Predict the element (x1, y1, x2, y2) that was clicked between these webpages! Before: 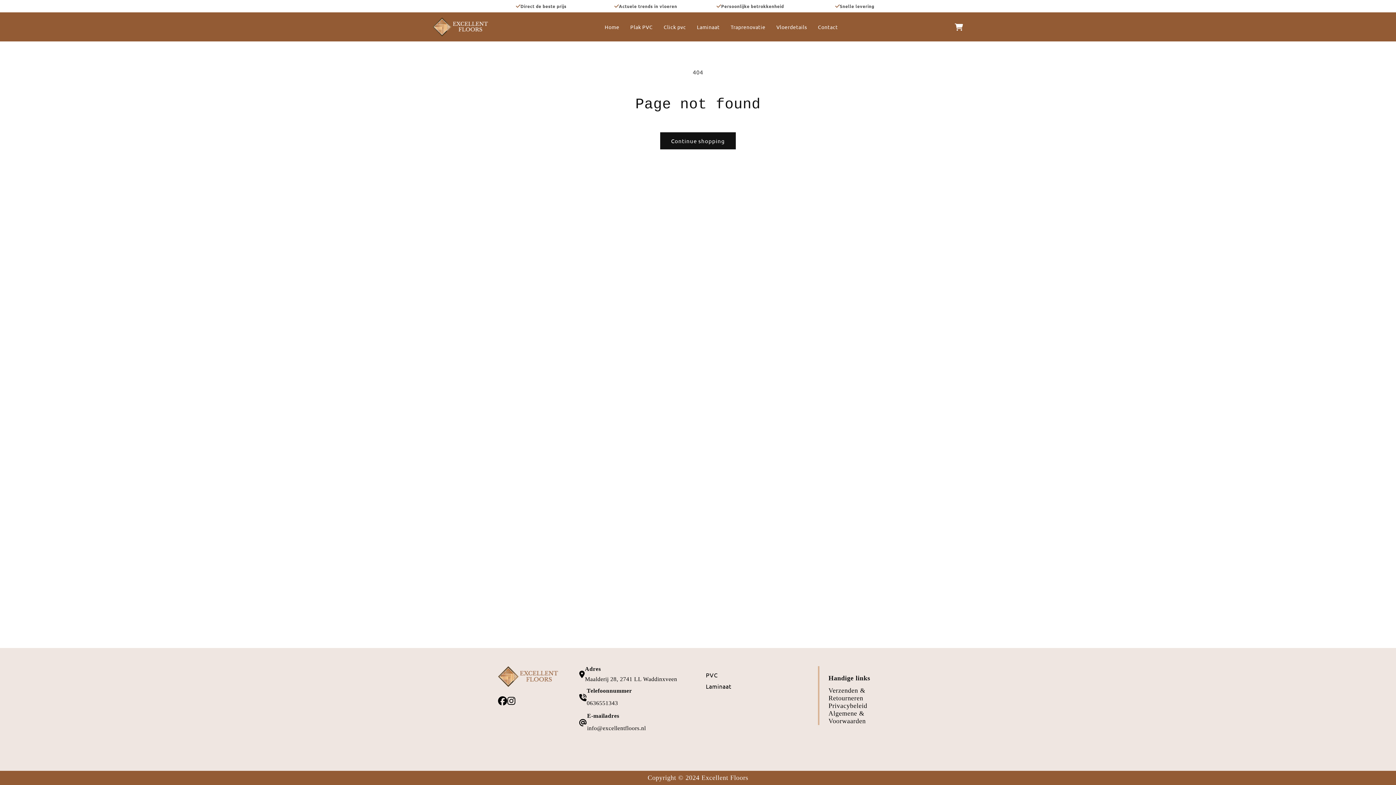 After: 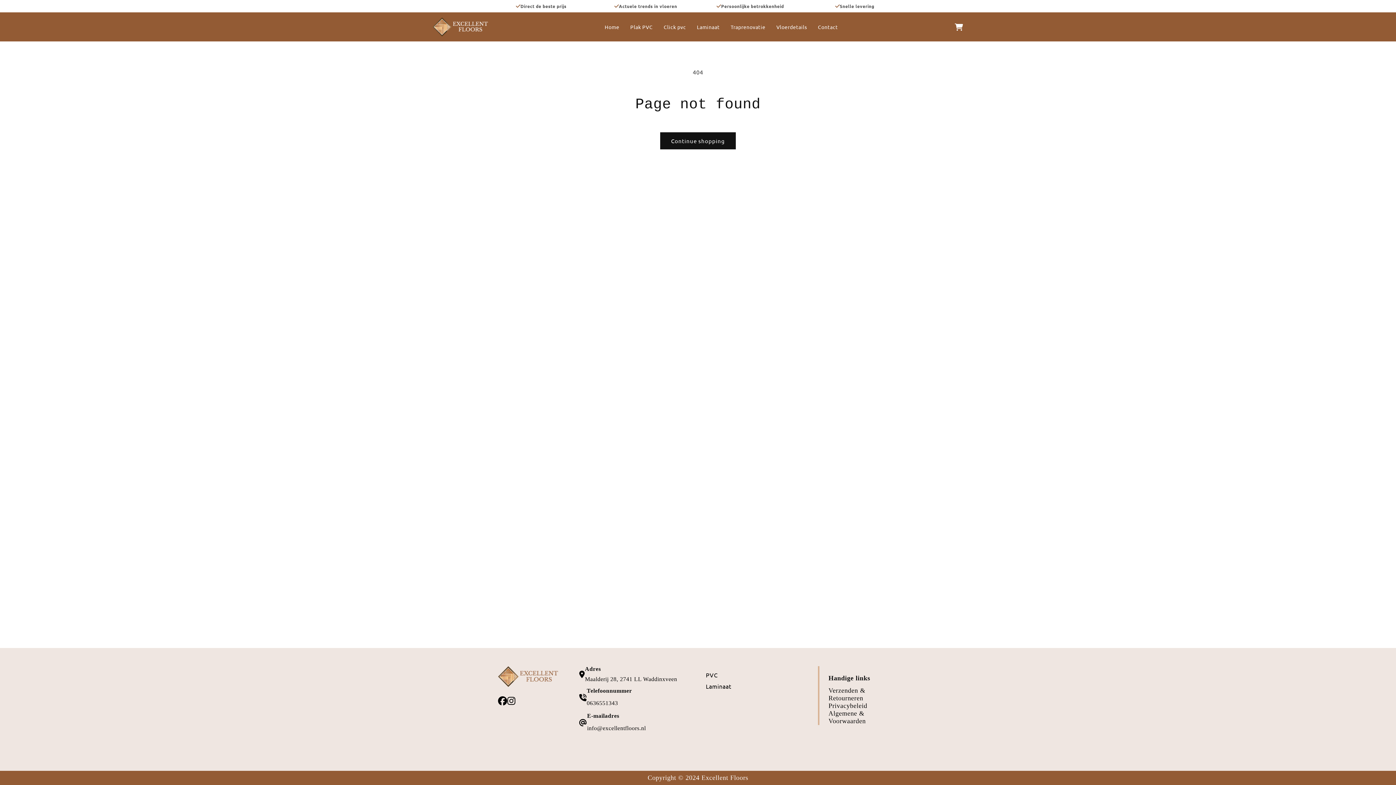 Action: bbox: (498, 697, 507, 707)